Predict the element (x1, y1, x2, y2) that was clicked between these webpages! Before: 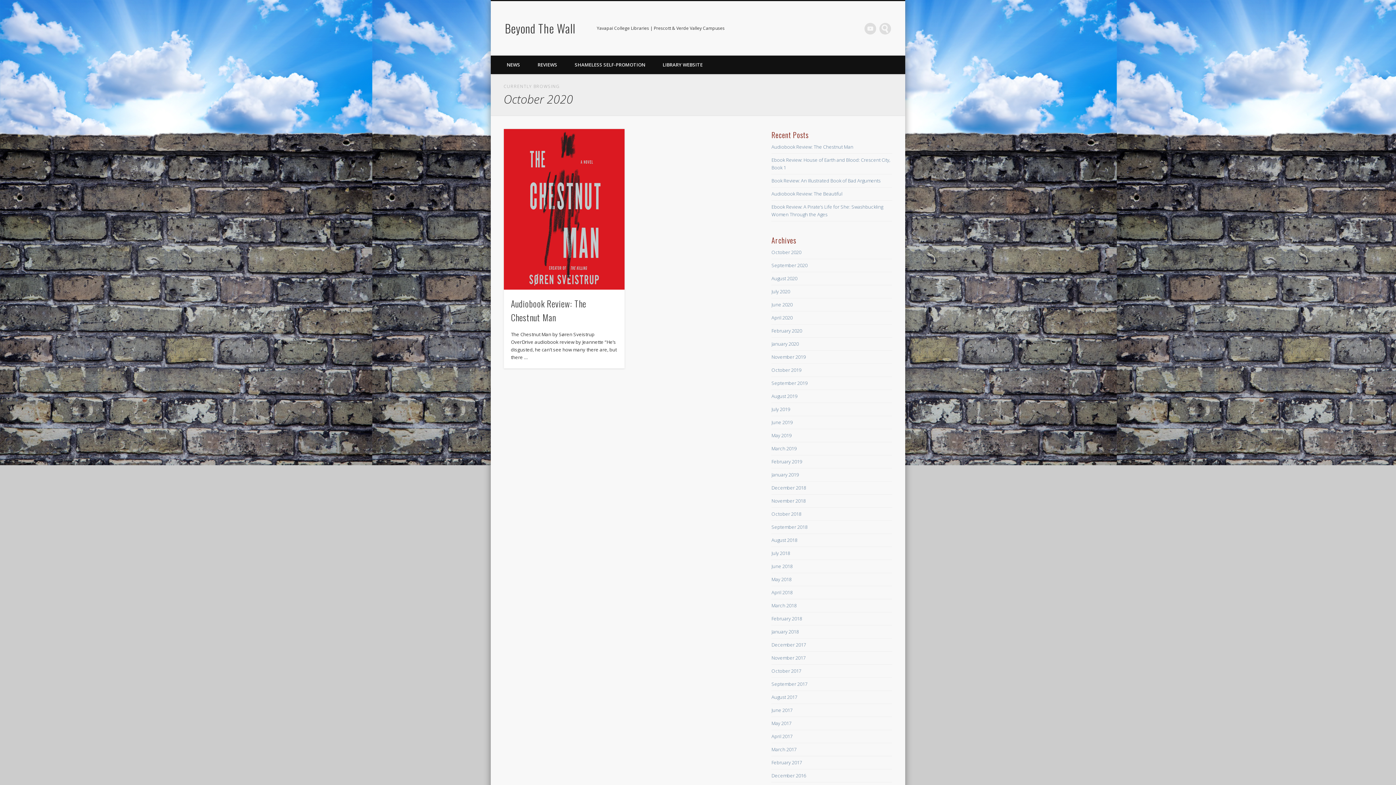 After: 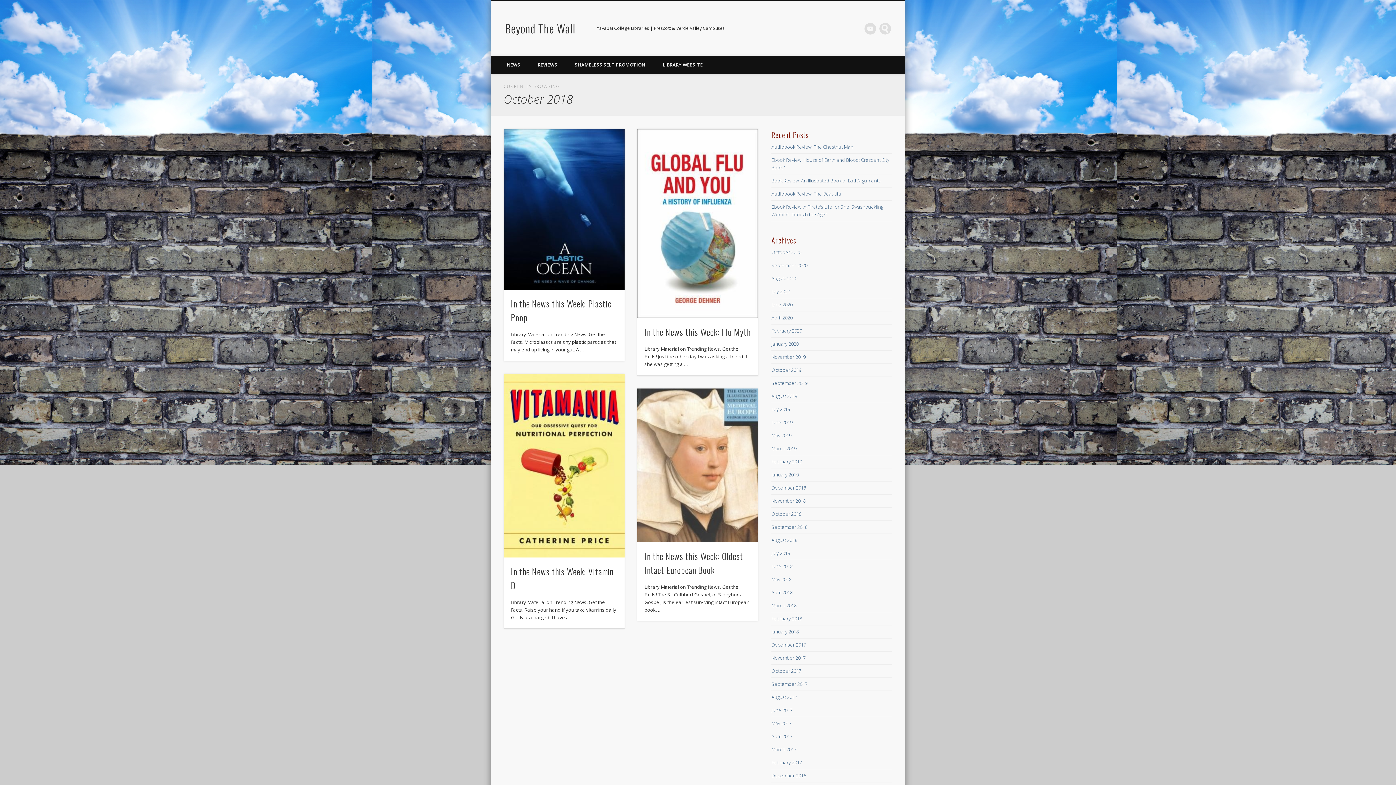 Action: label: October 2018 bbox: (771, 510, 801, 517)